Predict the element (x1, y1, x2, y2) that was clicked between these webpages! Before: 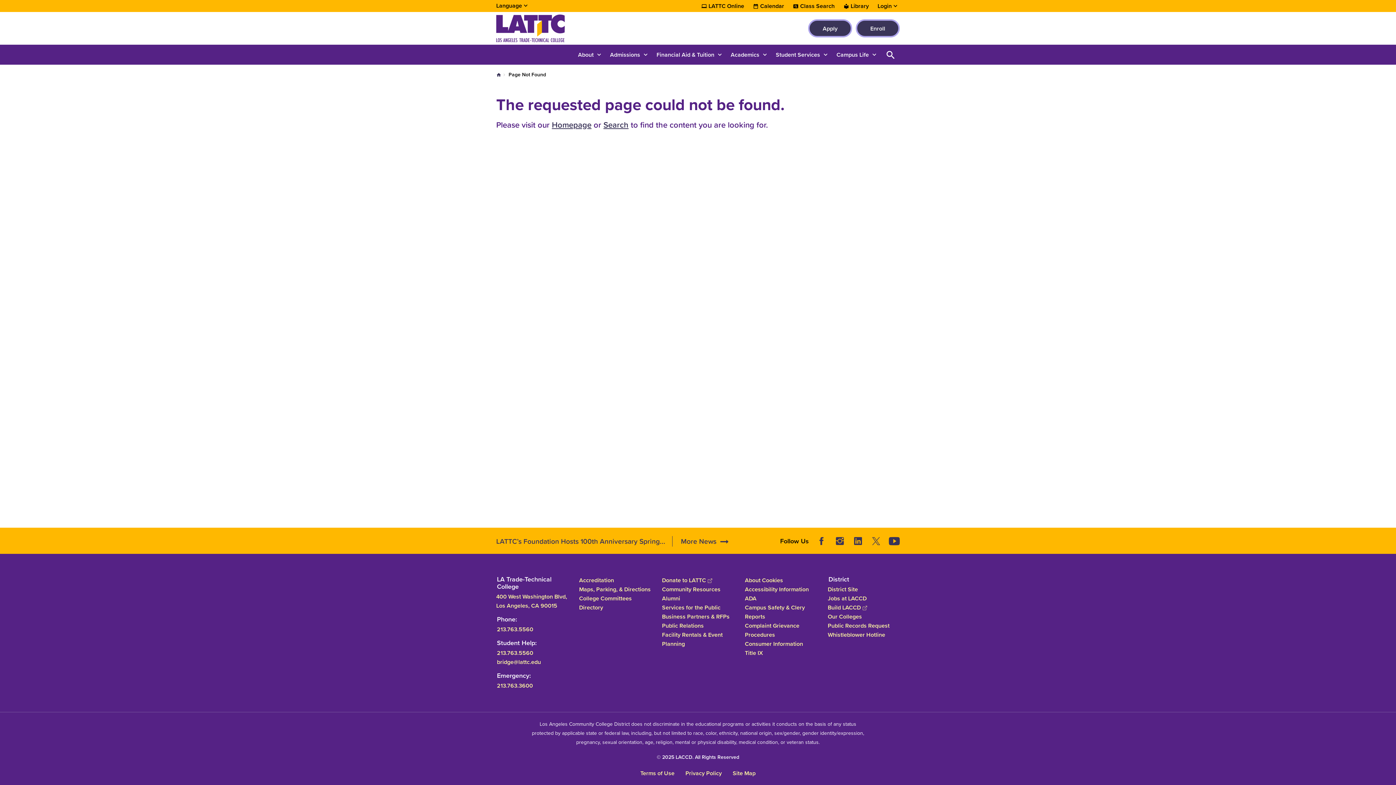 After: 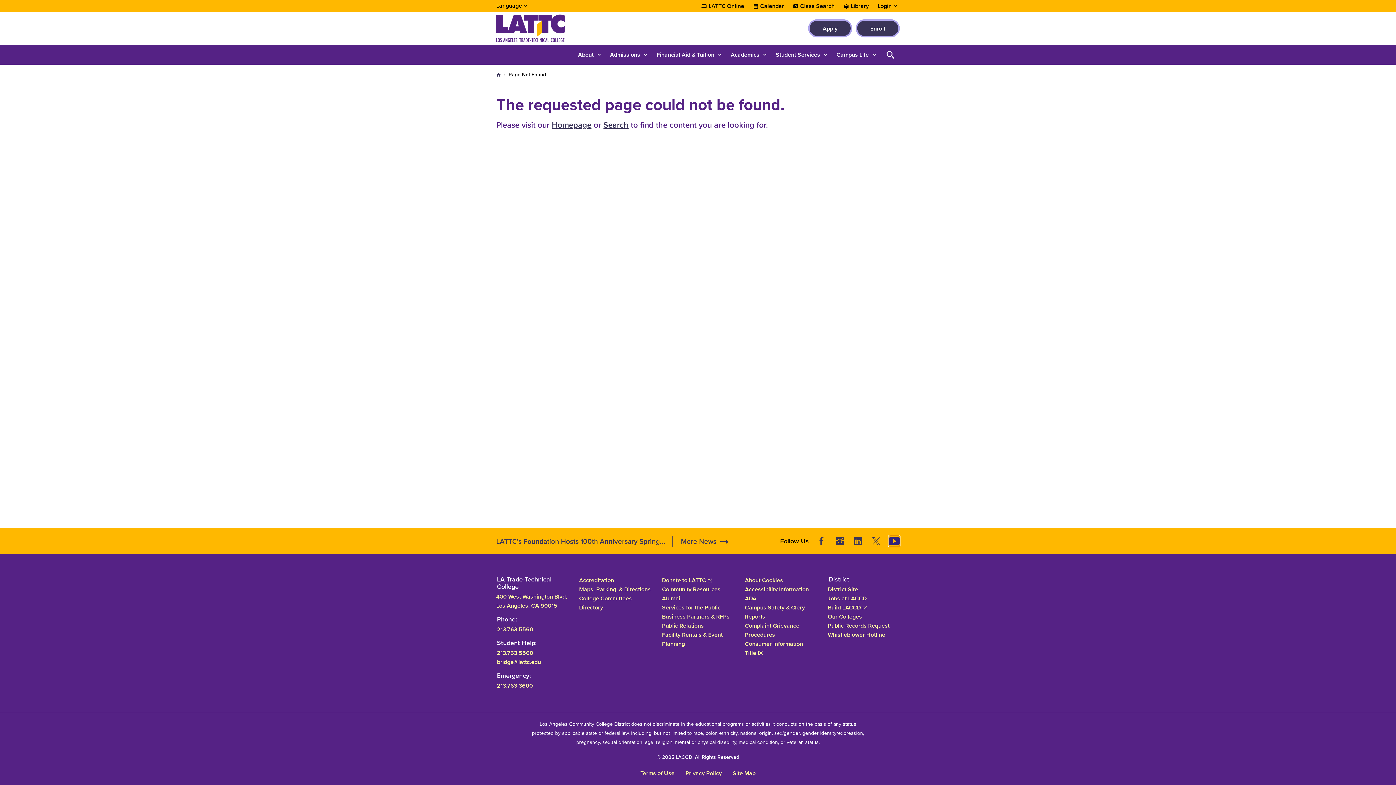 Action: bbox: (889, 535, 900, 546) label: YouTube